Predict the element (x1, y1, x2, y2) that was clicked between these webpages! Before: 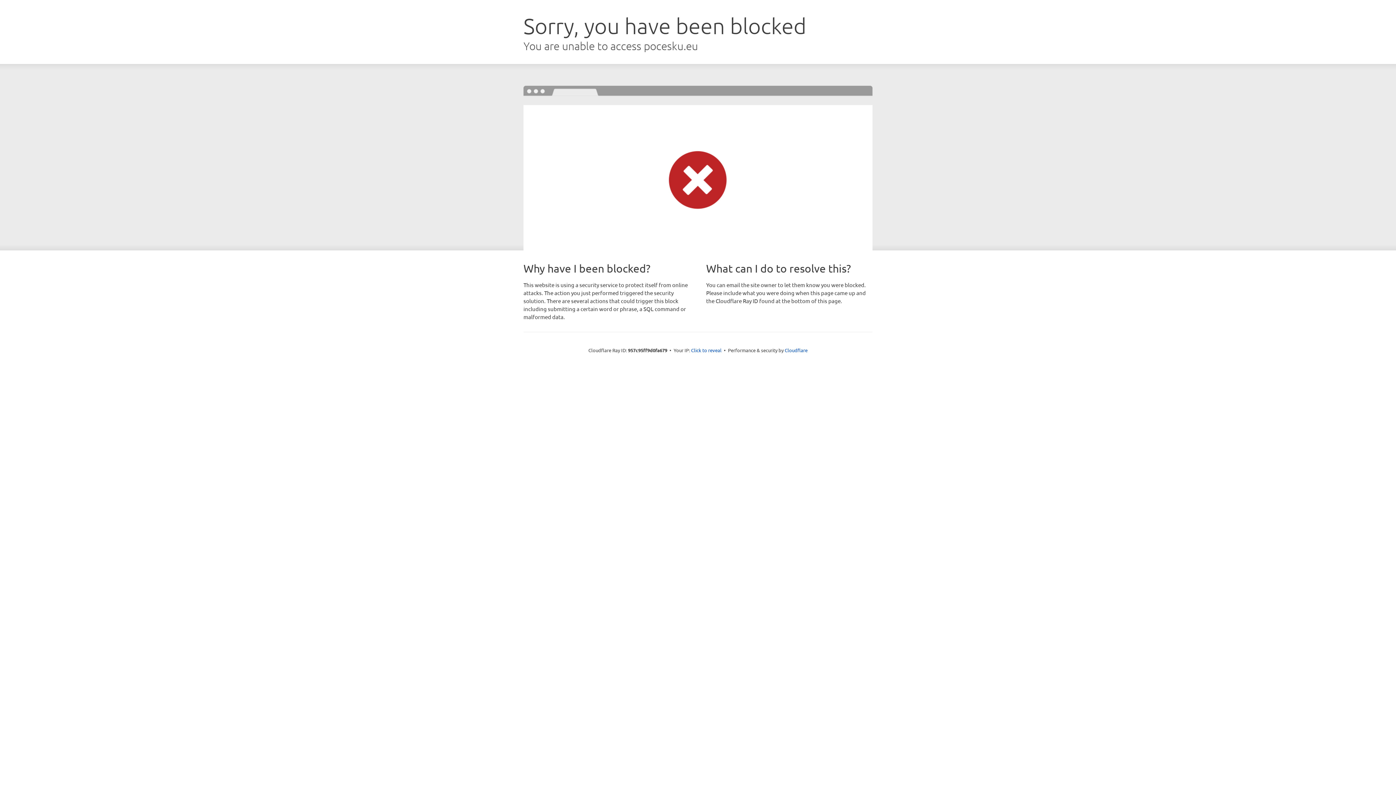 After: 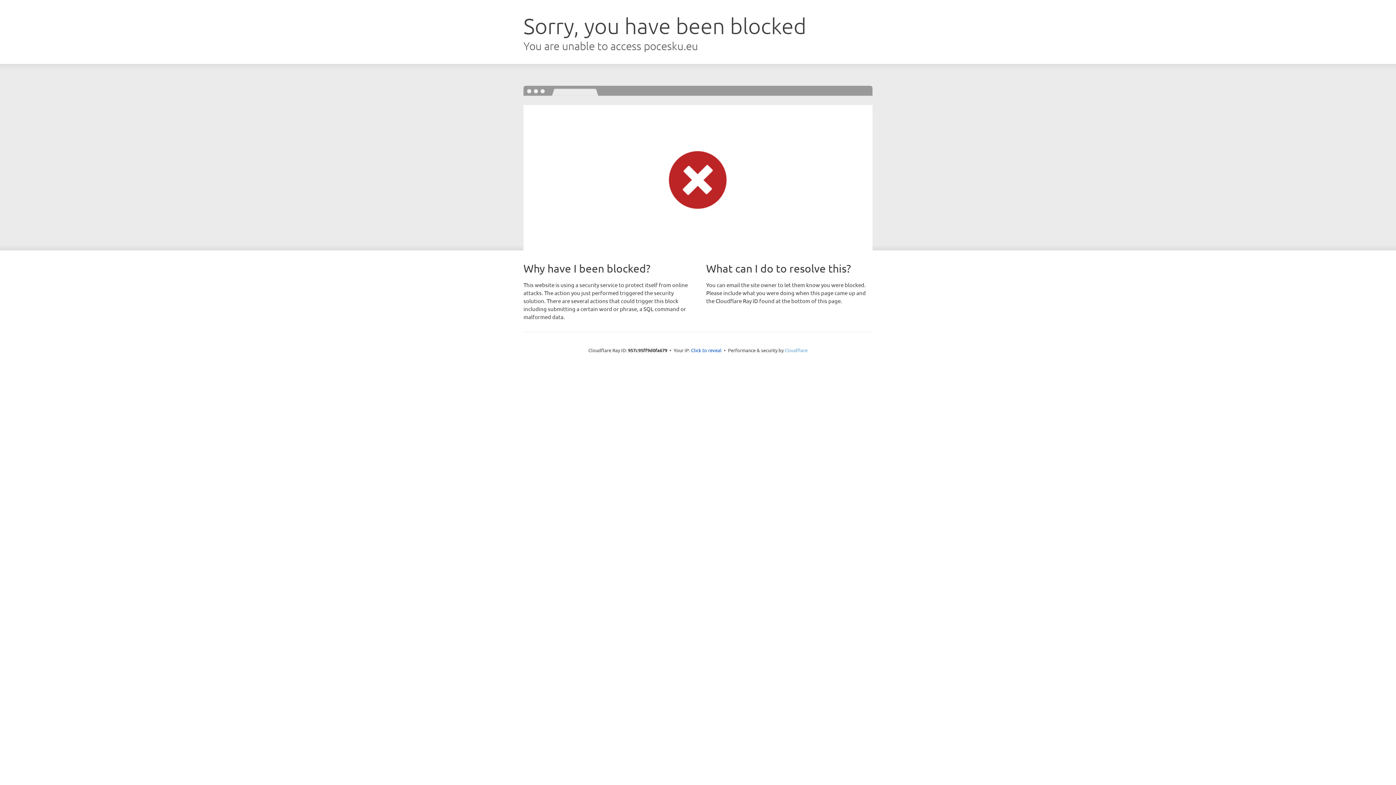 Action: label: Cloudflare bbox: (784, 347, 807, 353)